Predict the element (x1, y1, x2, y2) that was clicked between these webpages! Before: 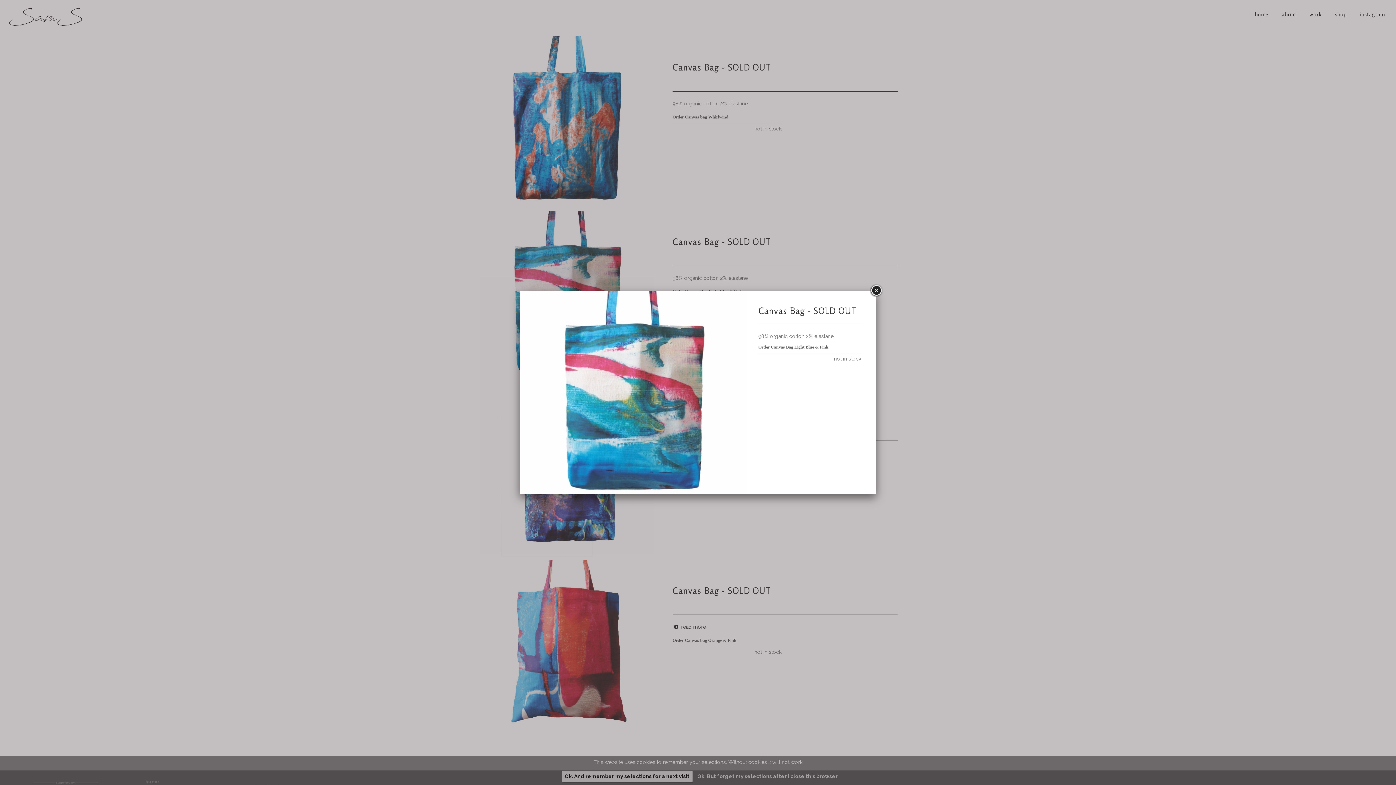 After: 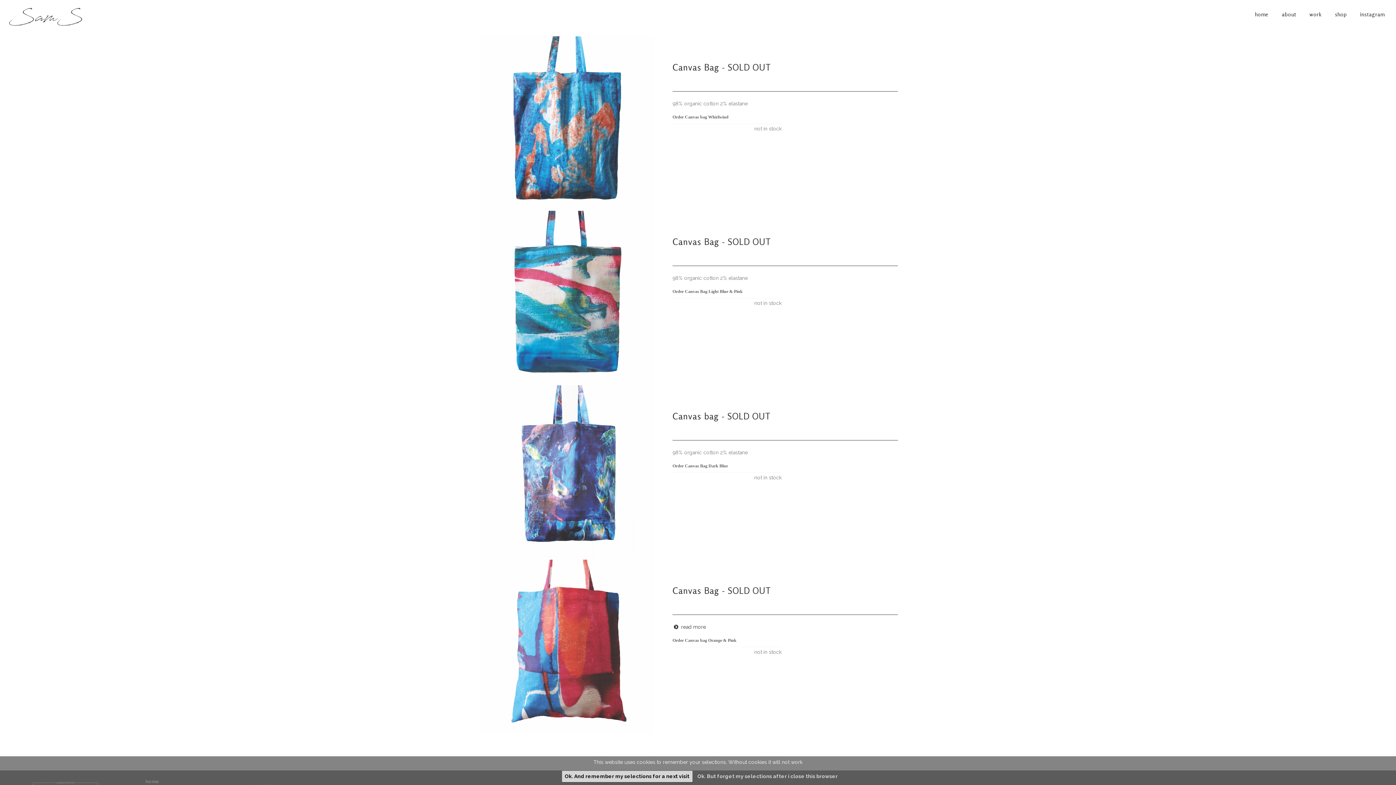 Action: bbox: (869, 284, 882, 297)